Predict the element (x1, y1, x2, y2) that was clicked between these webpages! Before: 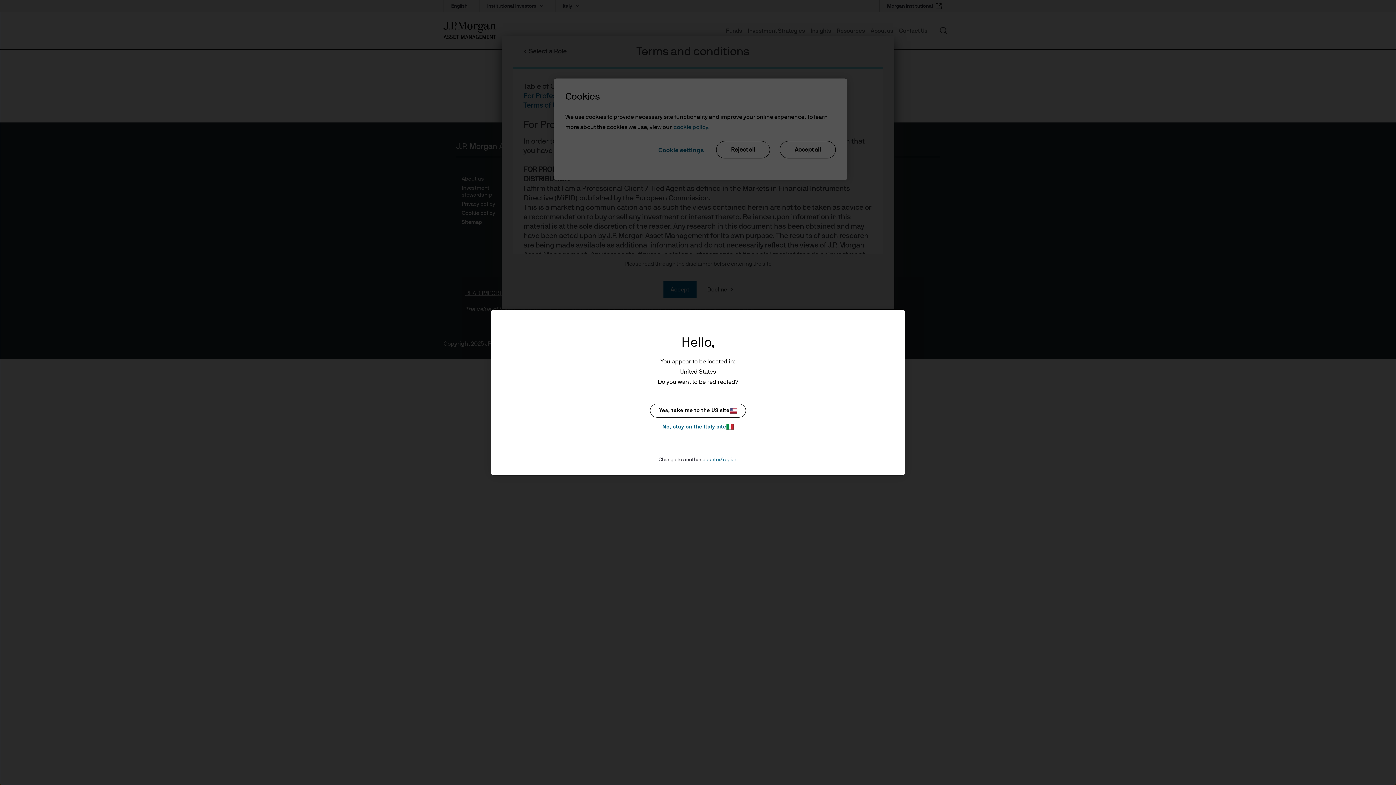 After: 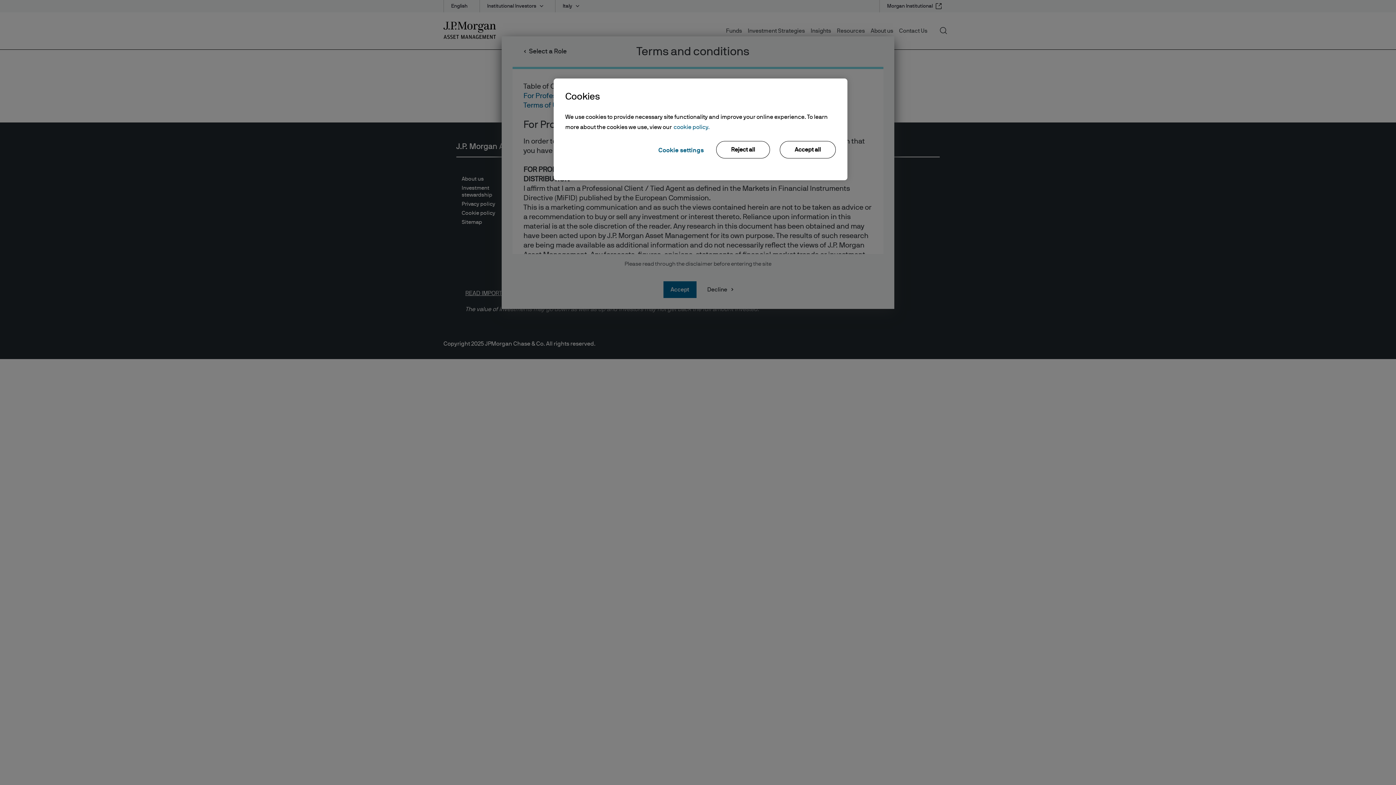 Action: bbox: (650, 422, 746, 431) label: No, stay on the Italy site